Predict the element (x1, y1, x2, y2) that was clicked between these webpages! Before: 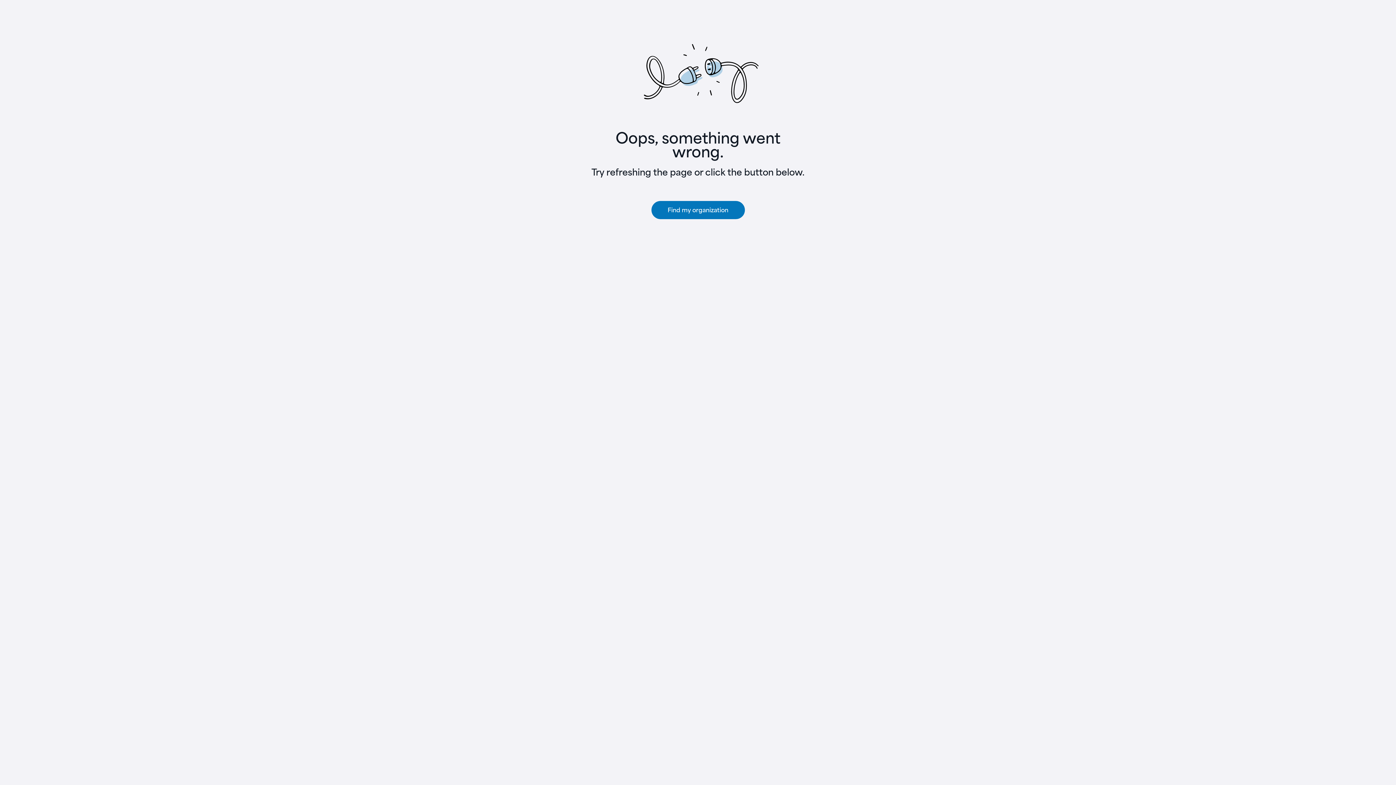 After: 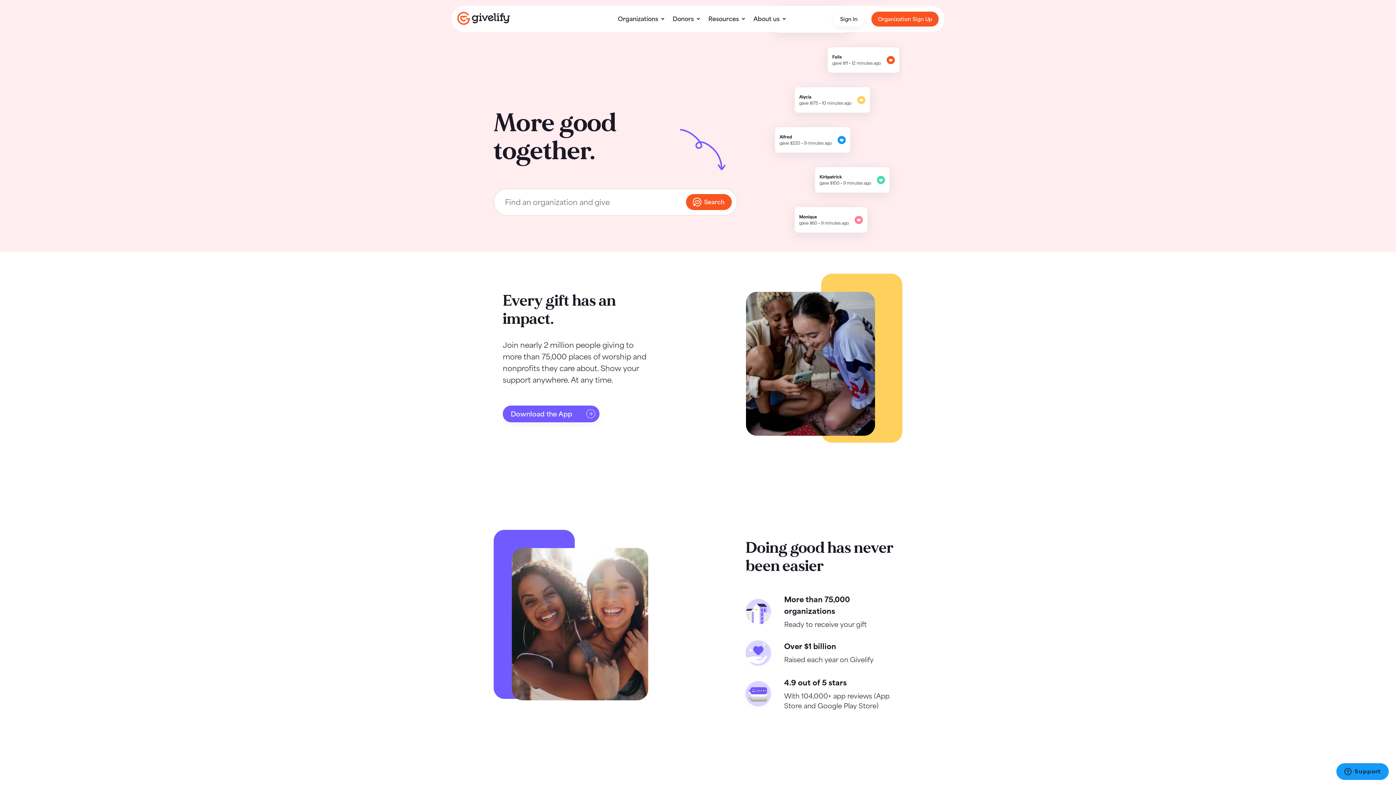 Action: label: Find my organization bbox: (651, 201, 744, 219)